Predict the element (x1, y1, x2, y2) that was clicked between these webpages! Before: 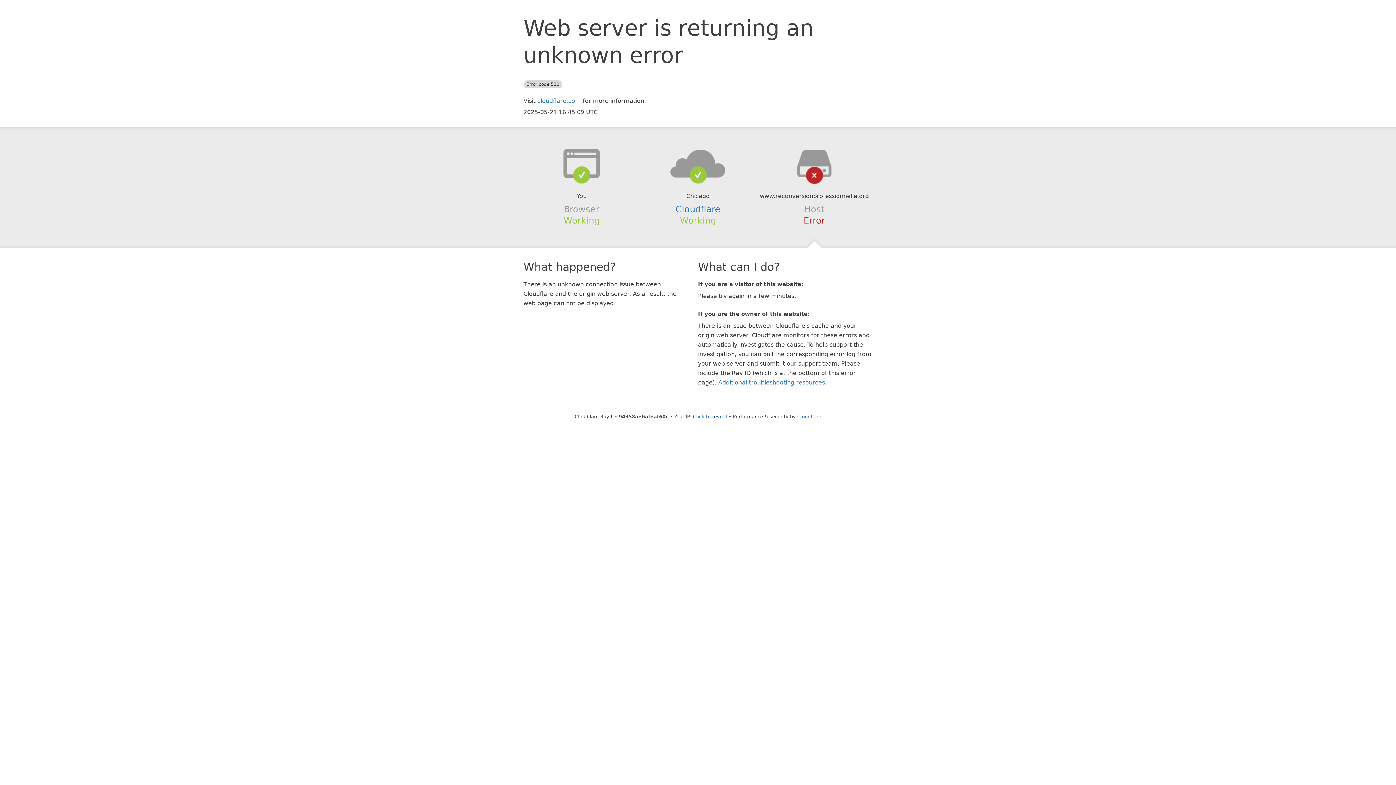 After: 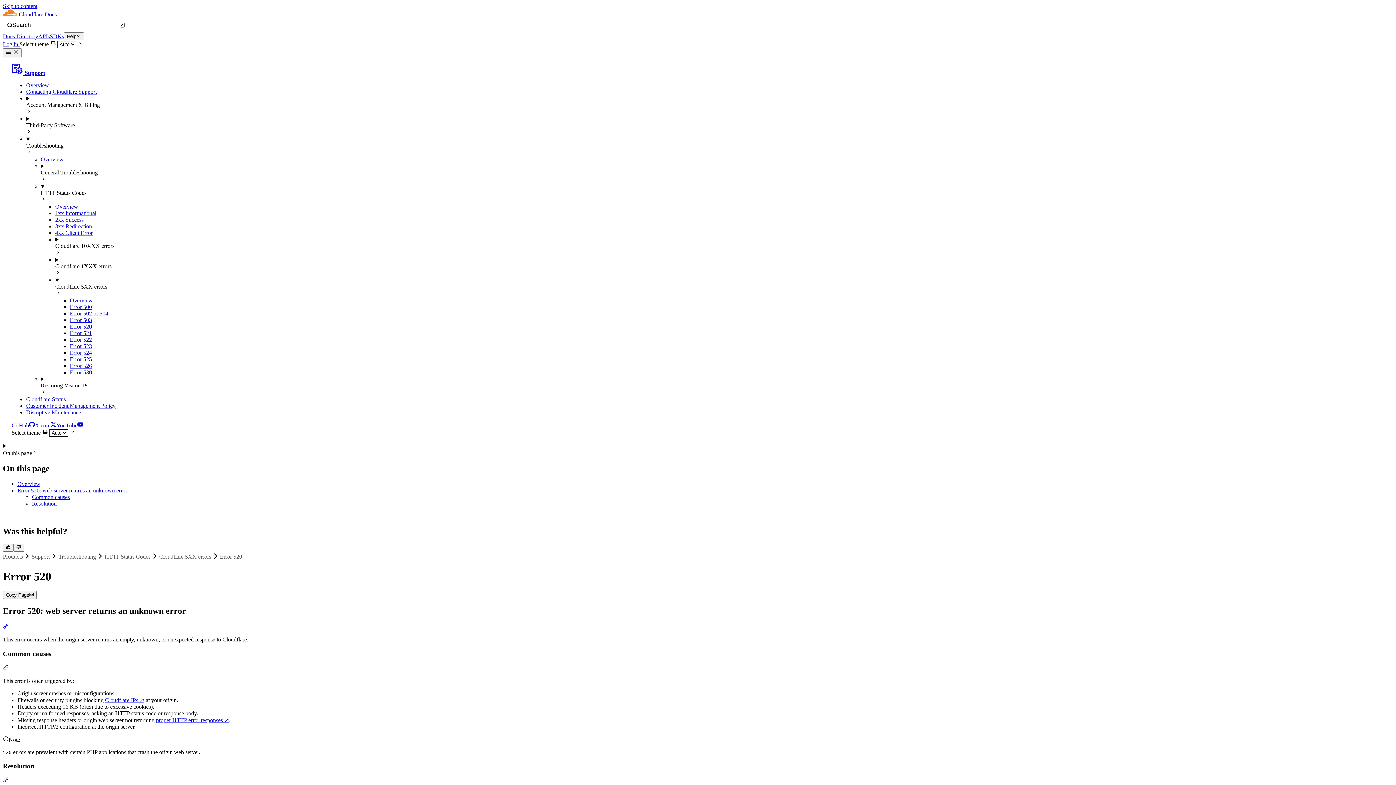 Action: bbox: (718, 379, 825, 386) label: Additional troubleshooting resources